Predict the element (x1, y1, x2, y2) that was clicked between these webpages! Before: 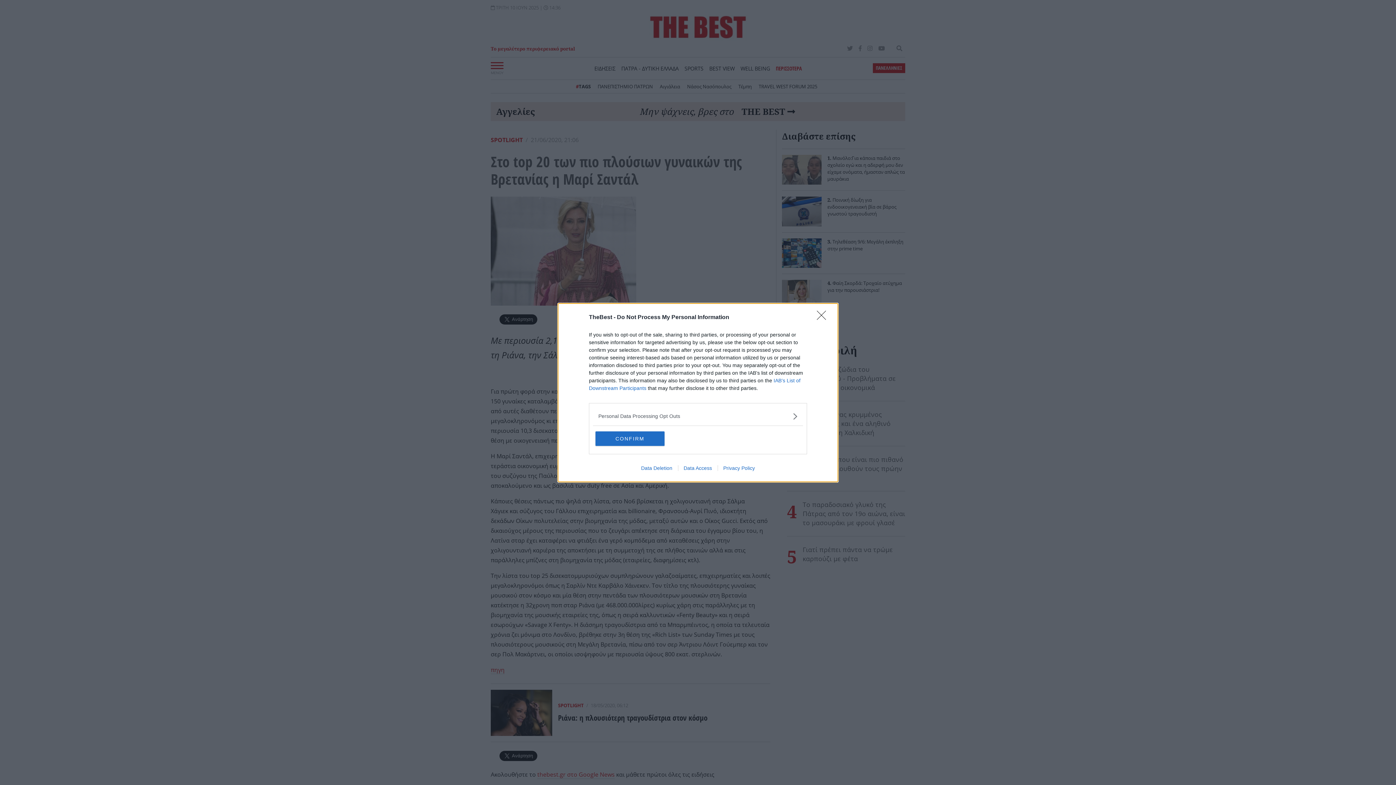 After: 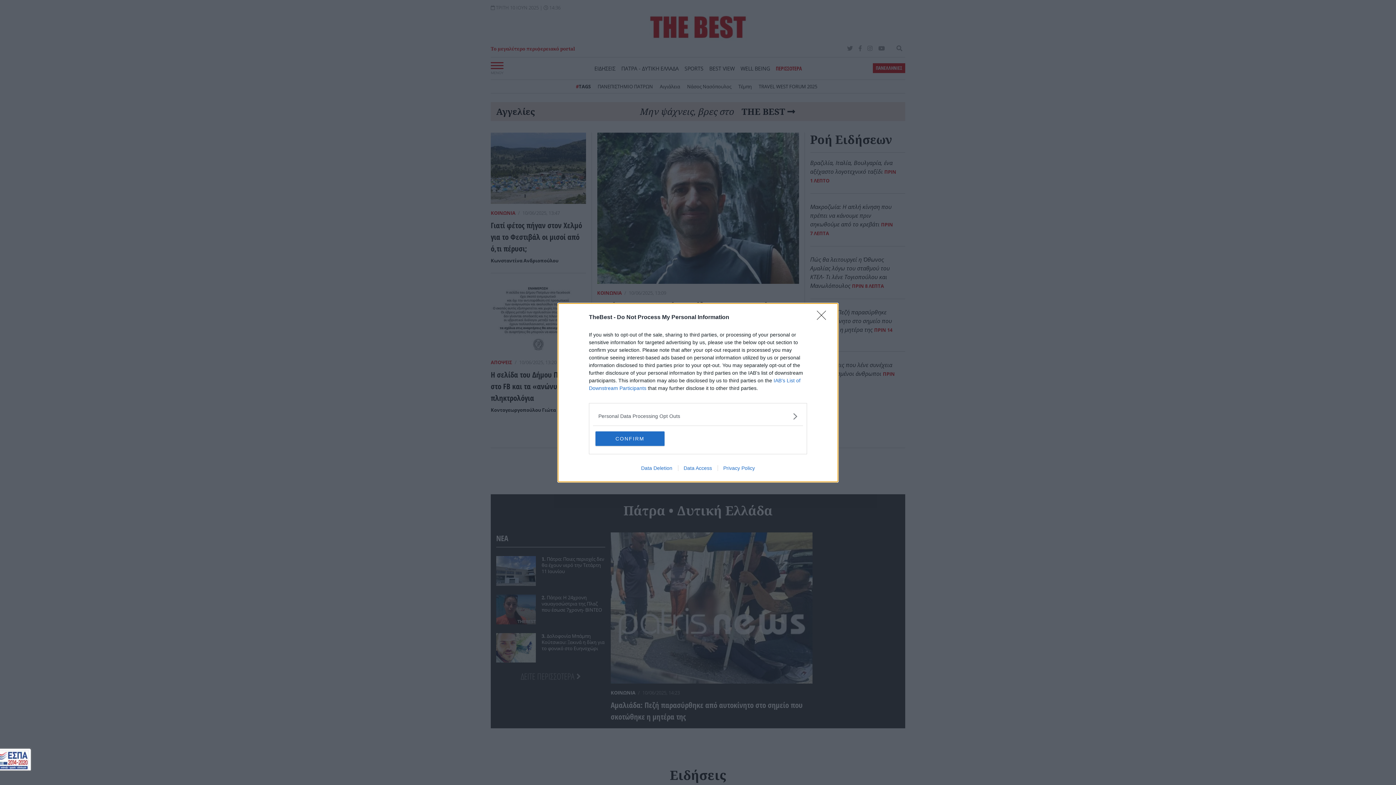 Action: label: Data Access bbox: (678, 465, 717, 471)